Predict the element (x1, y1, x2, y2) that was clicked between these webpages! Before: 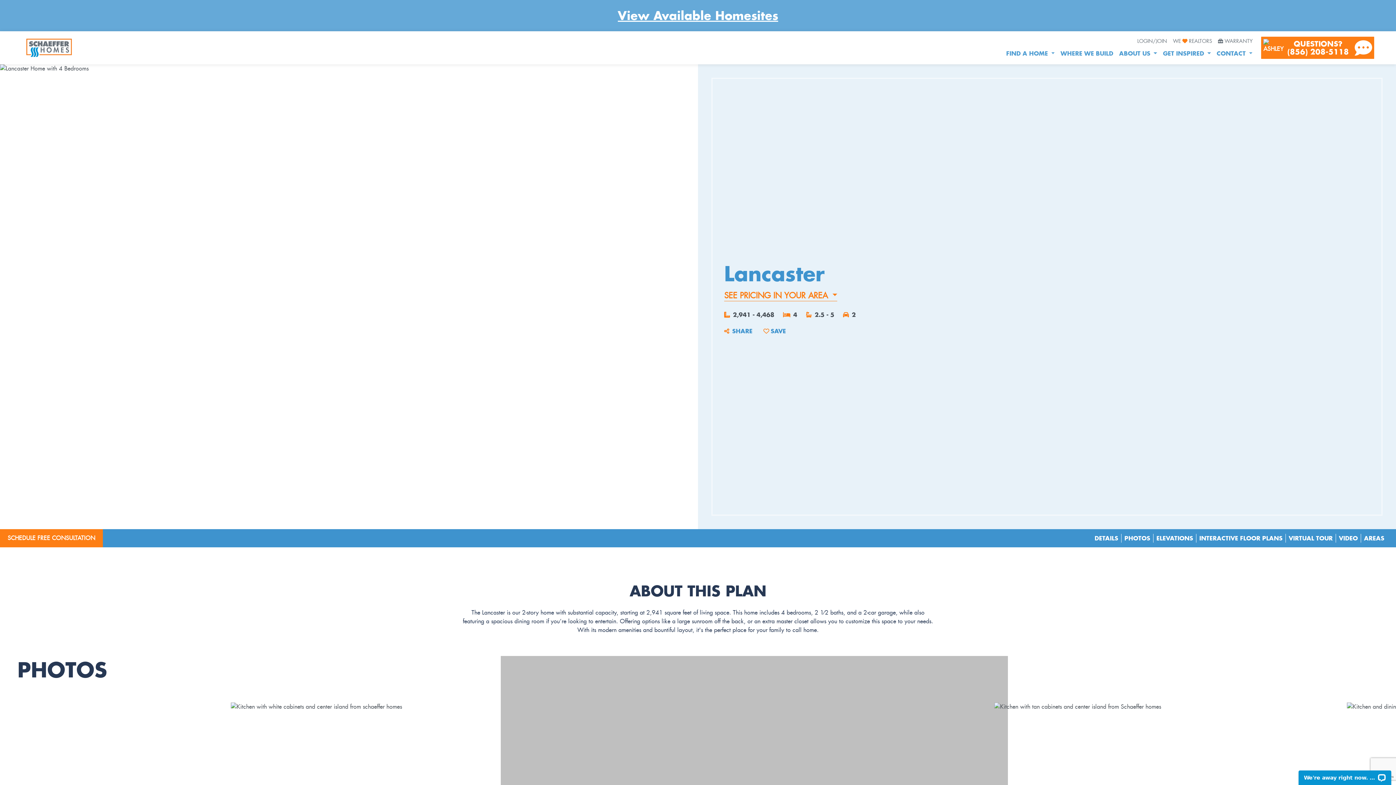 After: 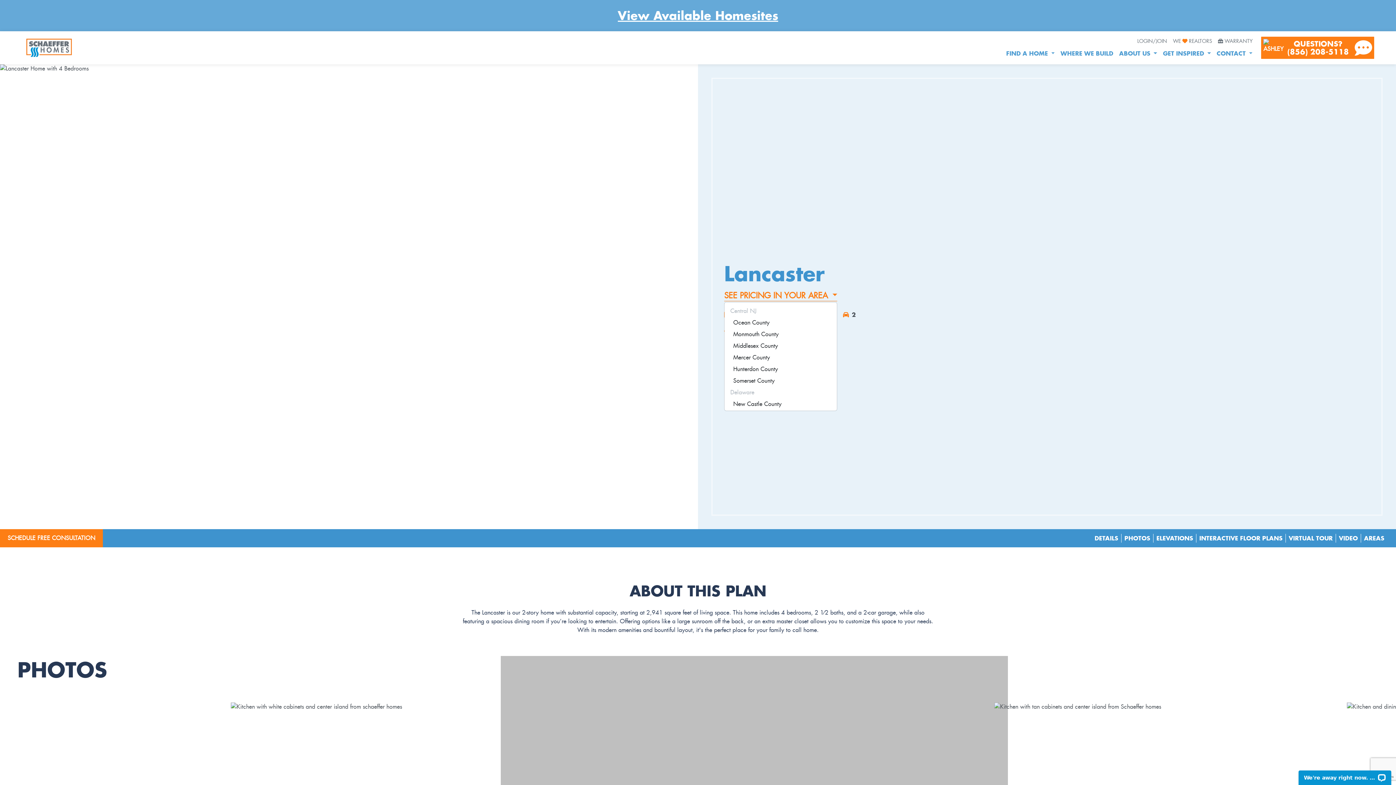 Action: label: SEE PRICING IN YOUR AREA  bbox: (724, 290, 837, 301)